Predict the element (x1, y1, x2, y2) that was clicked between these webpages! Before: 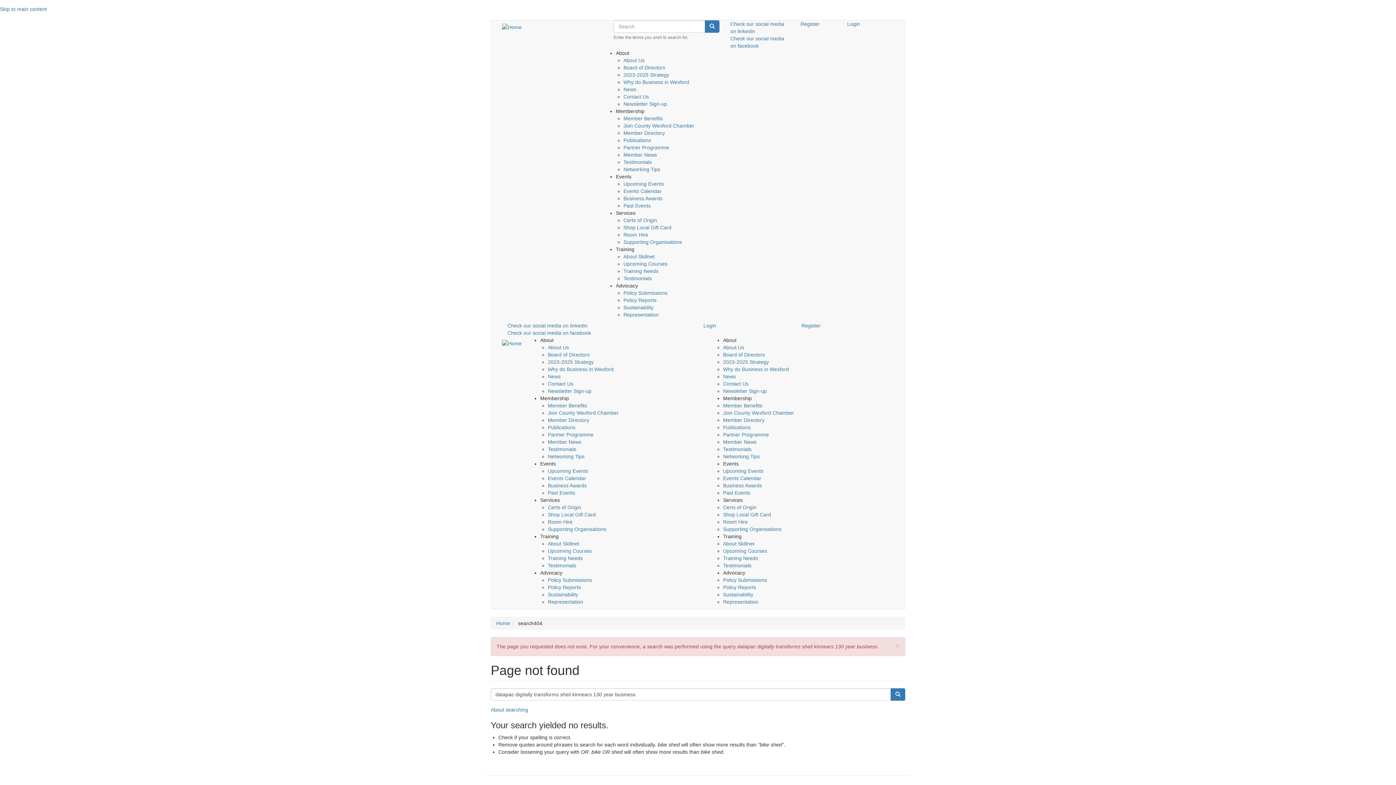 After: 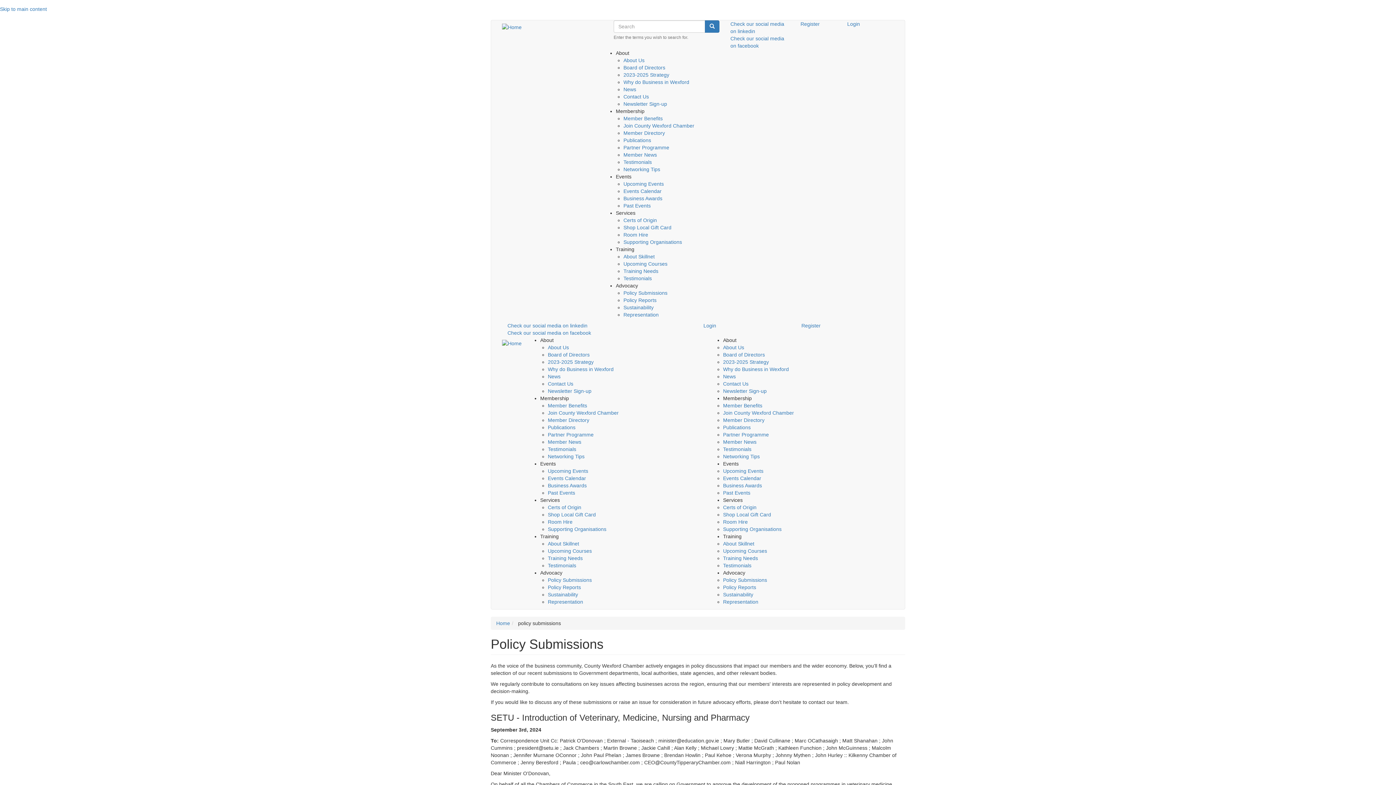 Action: bbox: (548, 577, 592, 583) label: Policy Submissions